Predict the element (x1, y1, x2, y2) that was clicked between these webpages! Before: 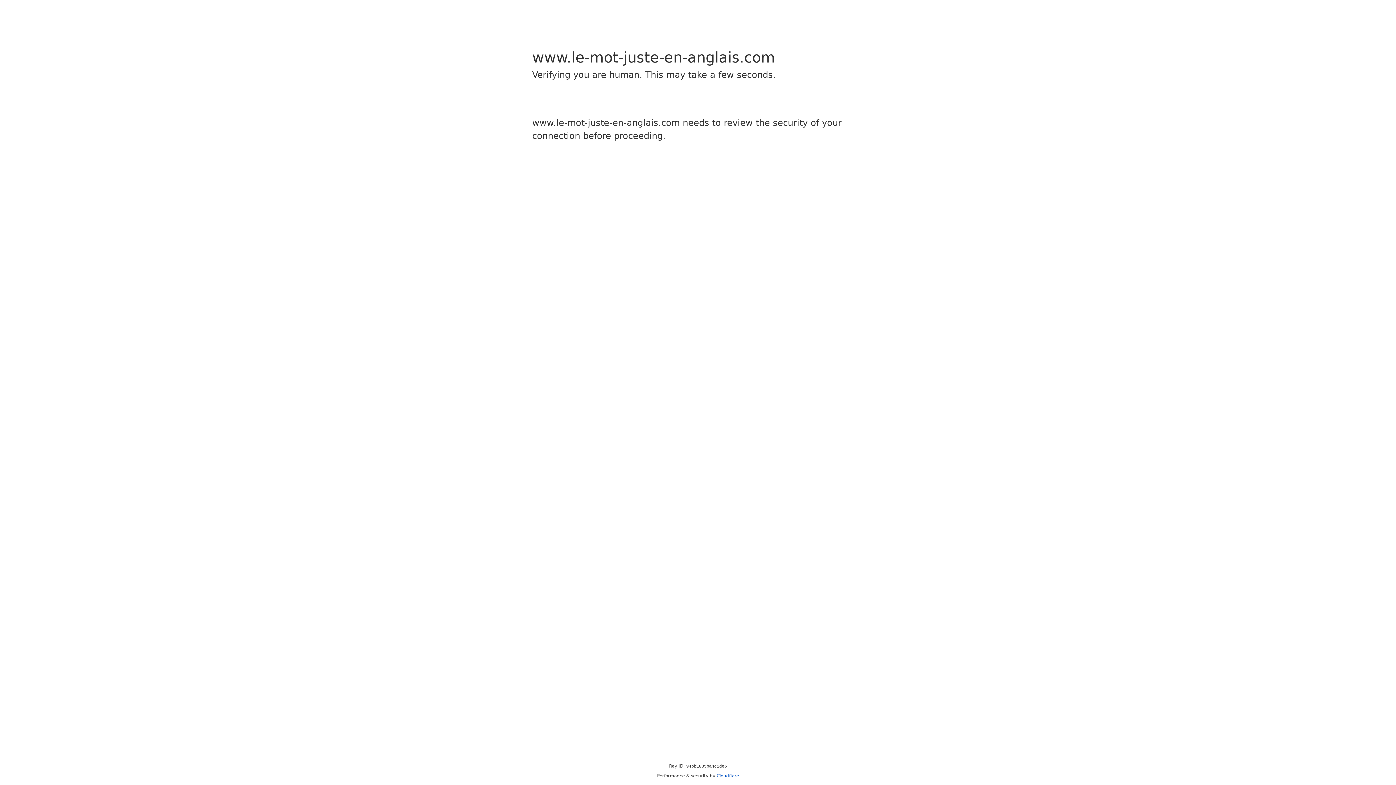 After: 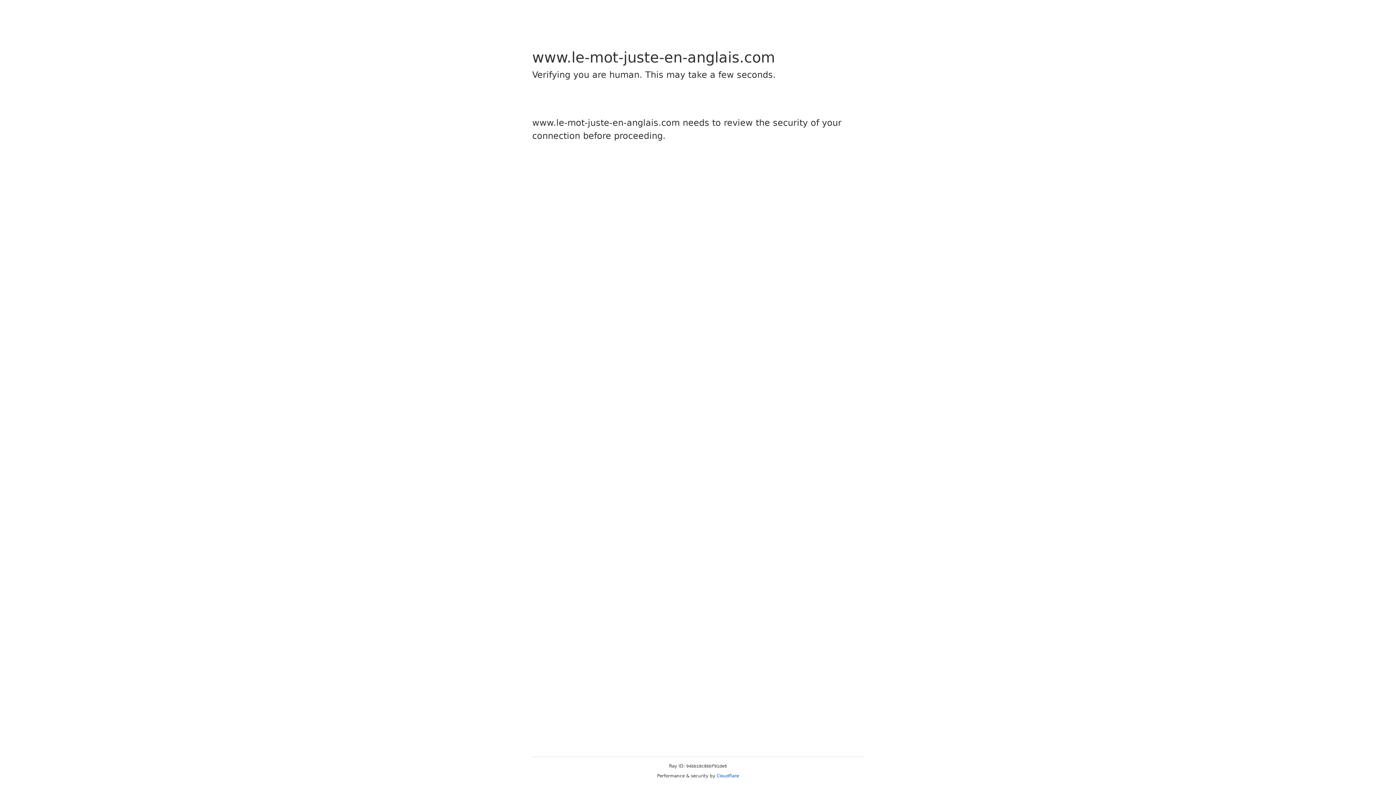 Action: label: Cloudflare bbox: (716, 773, 739, 778)